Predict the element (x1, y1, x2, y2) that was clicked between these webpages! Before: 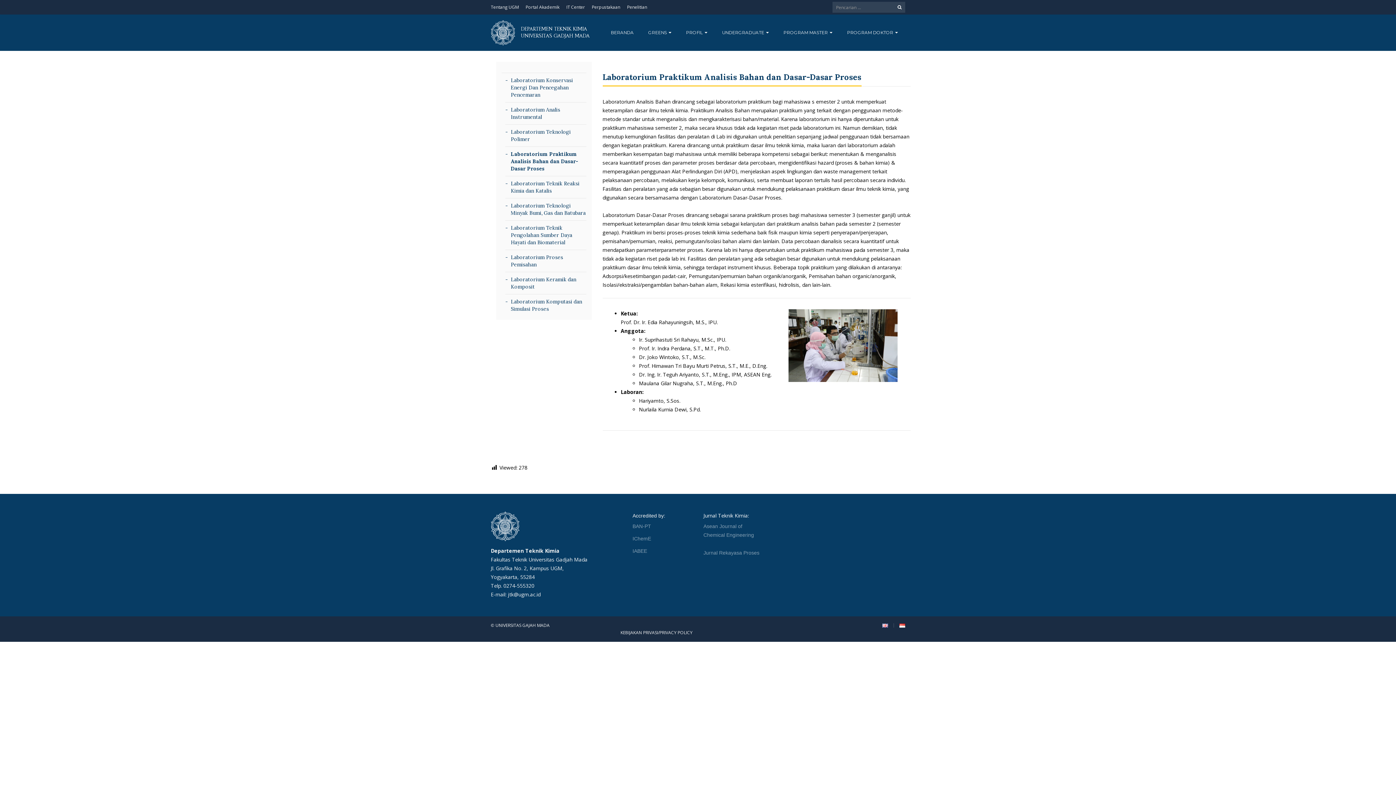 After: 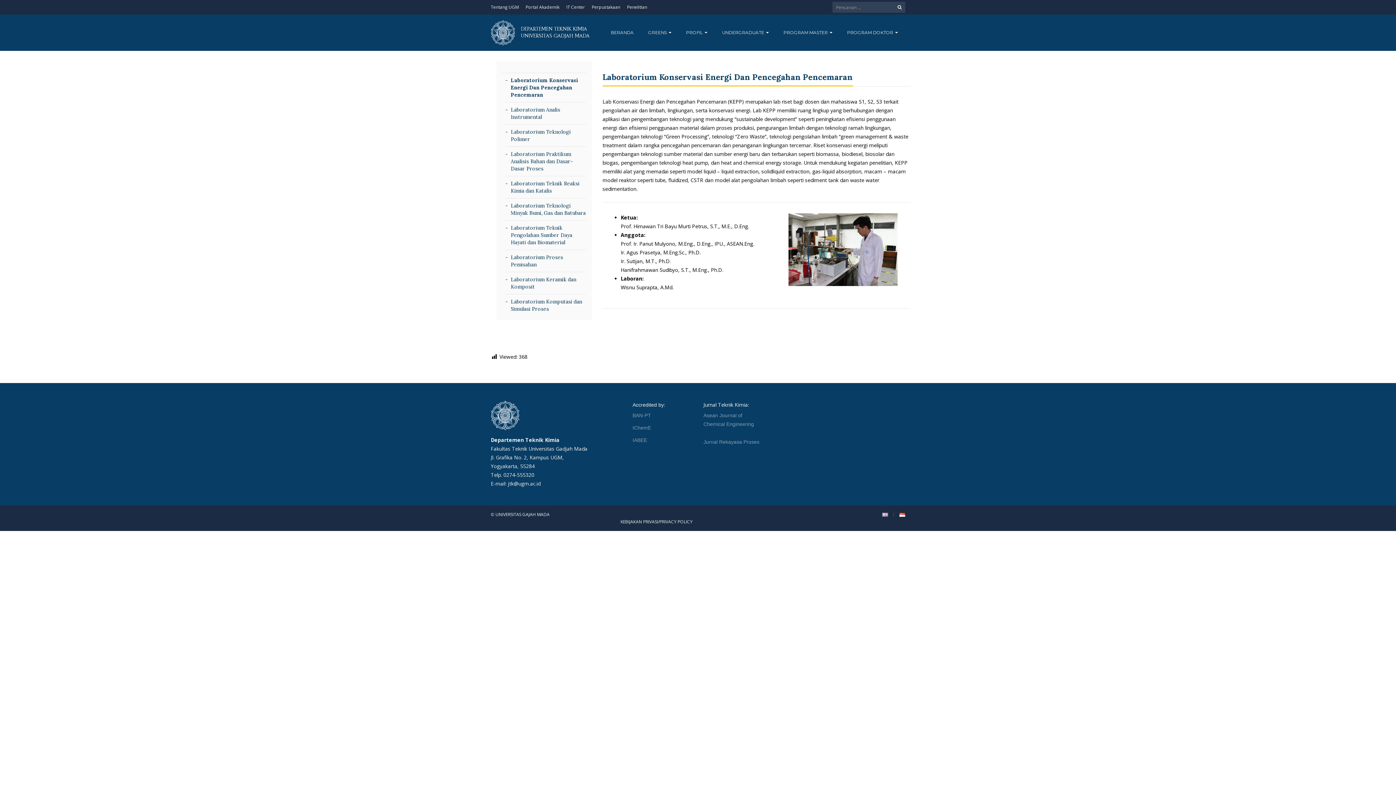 Action: bbox: (505, 74, 586, 100) label: Laboratorium Konservasi Energi Dan Pencegahan Pencemaran